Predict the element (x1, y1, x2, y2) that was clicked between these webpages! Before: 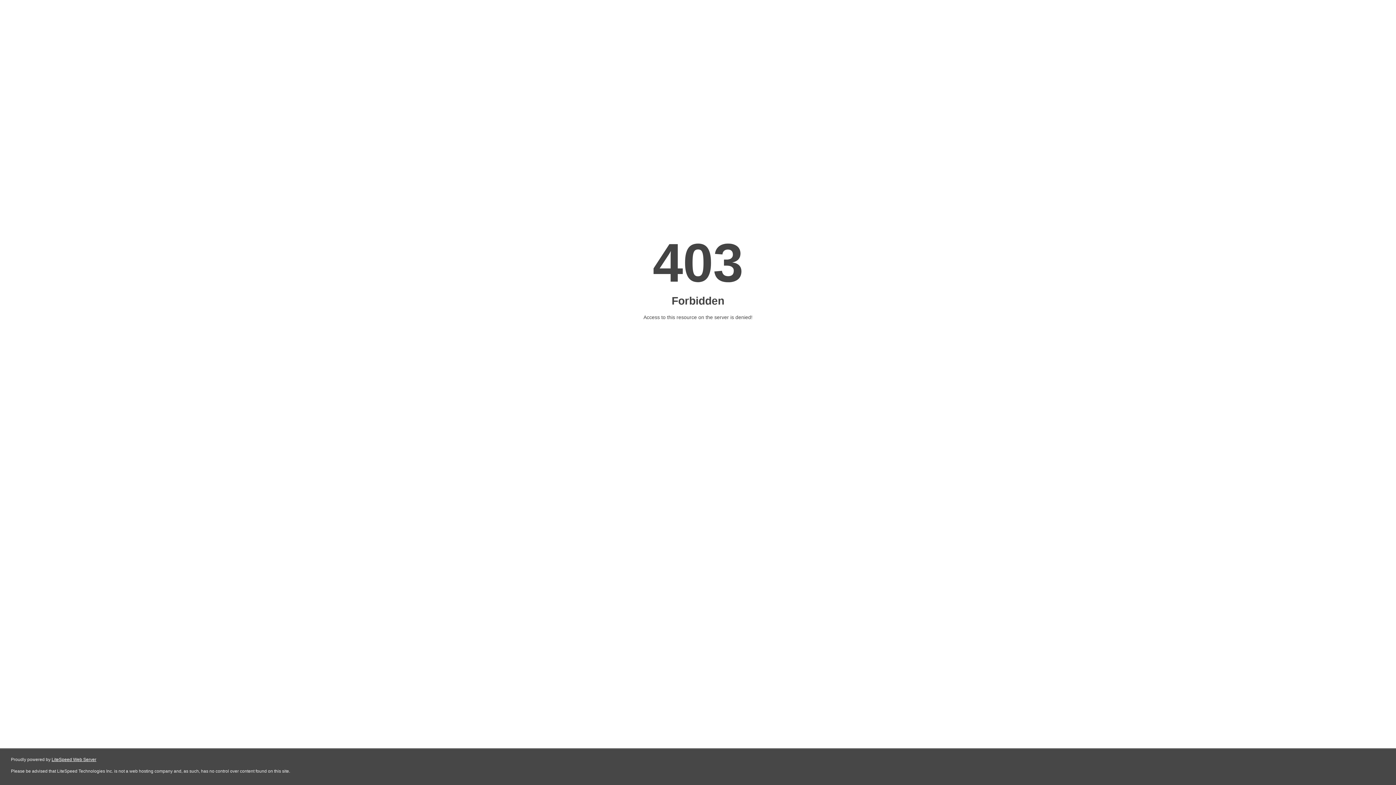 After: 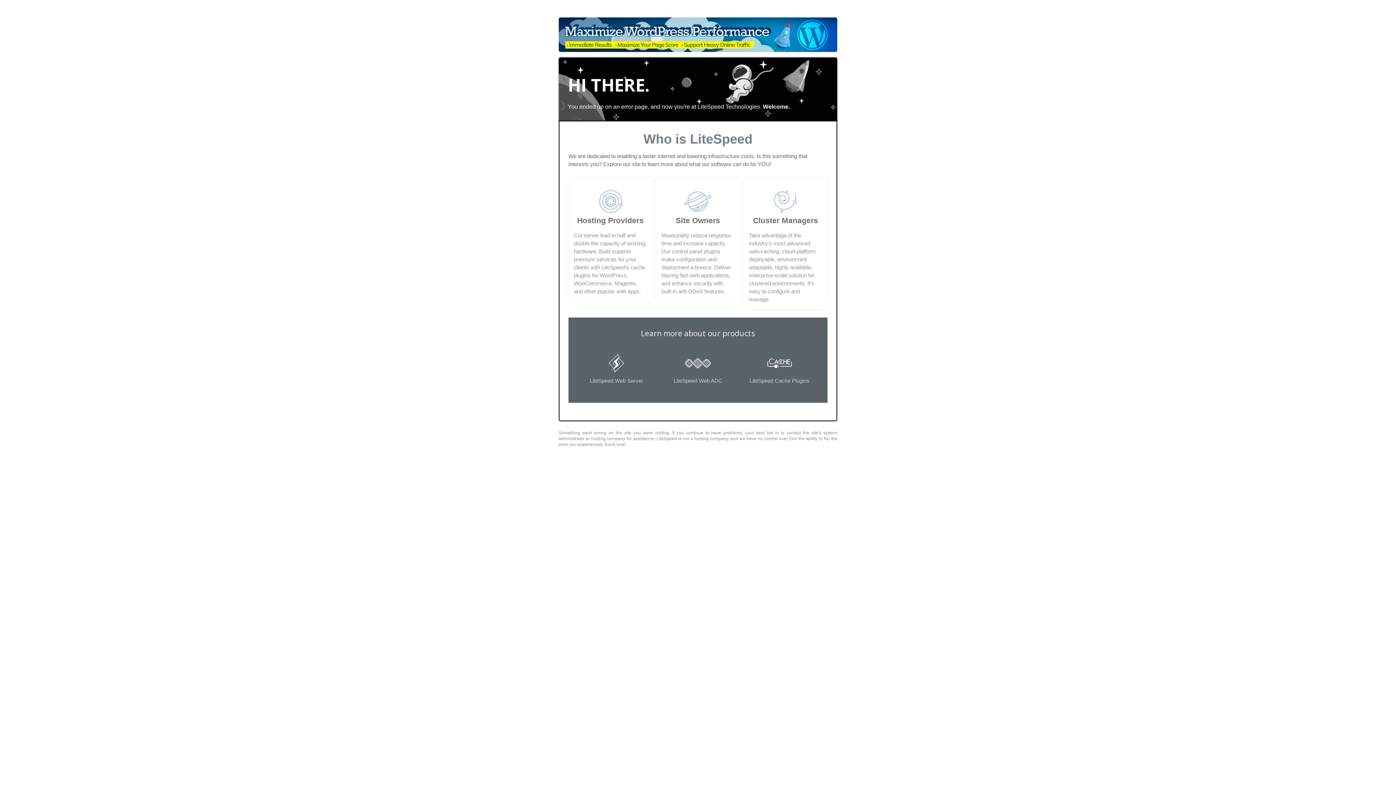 Action: label: LiteSpeed Web Server bbox: (51, 757, 96, 762)